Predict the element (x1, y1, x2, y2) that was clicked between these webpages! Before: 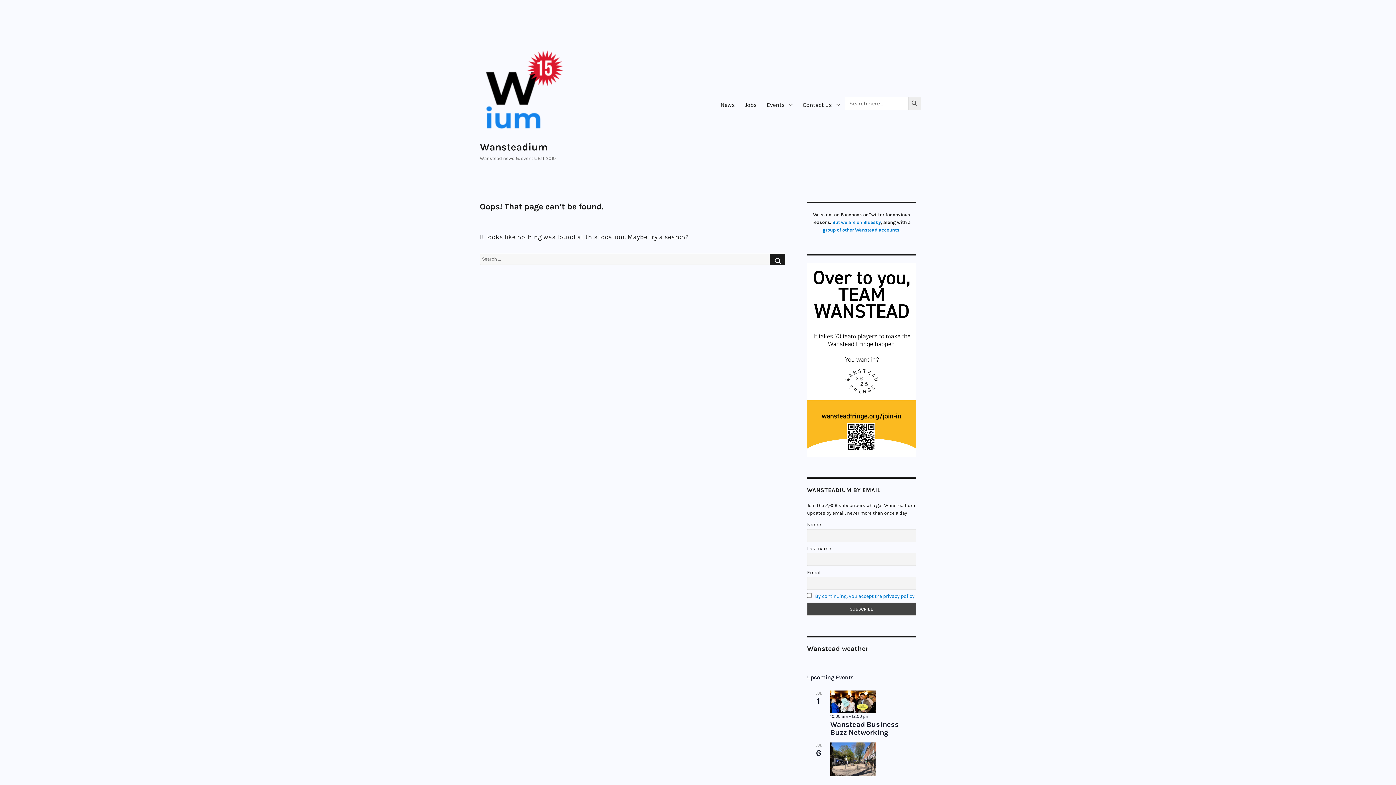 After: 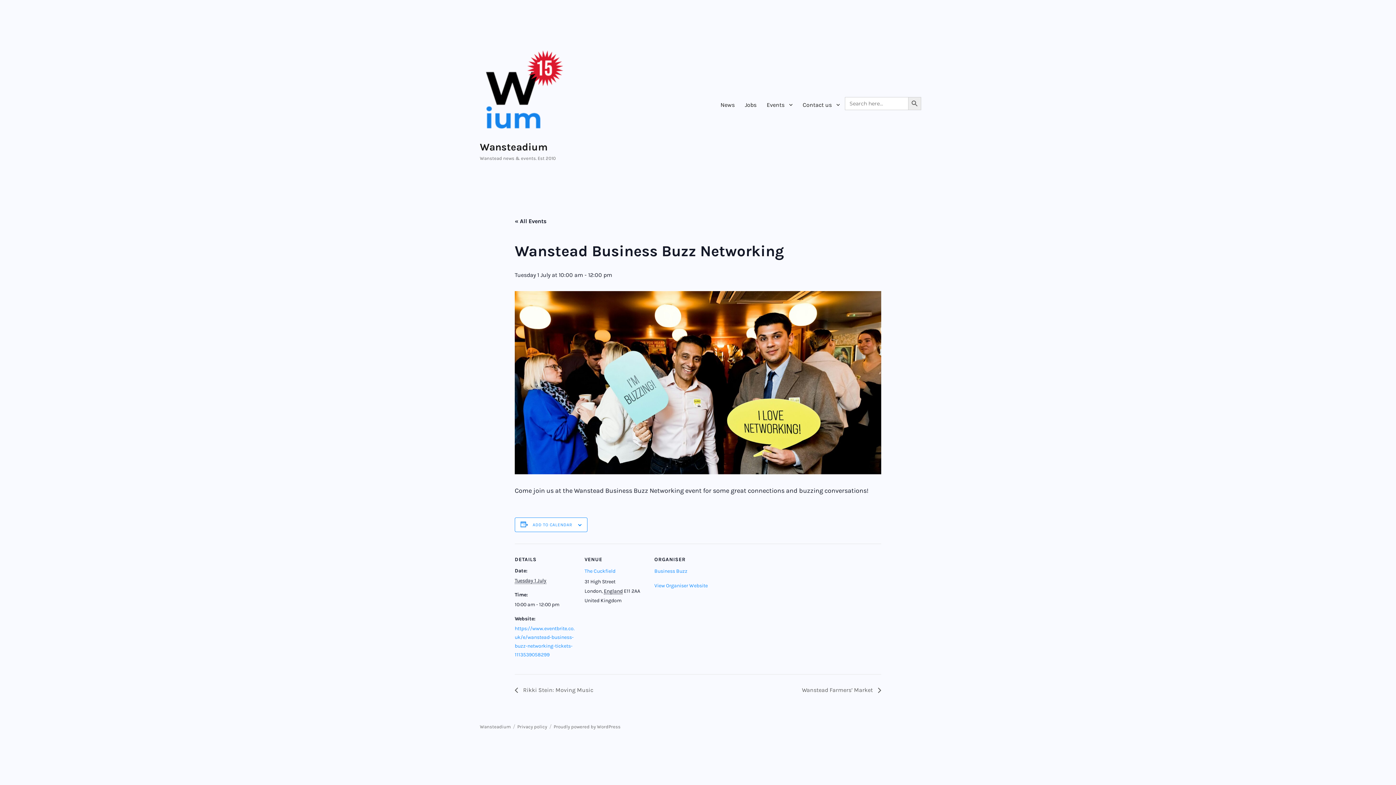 Action: bbox: (830, 698, 876, 705)